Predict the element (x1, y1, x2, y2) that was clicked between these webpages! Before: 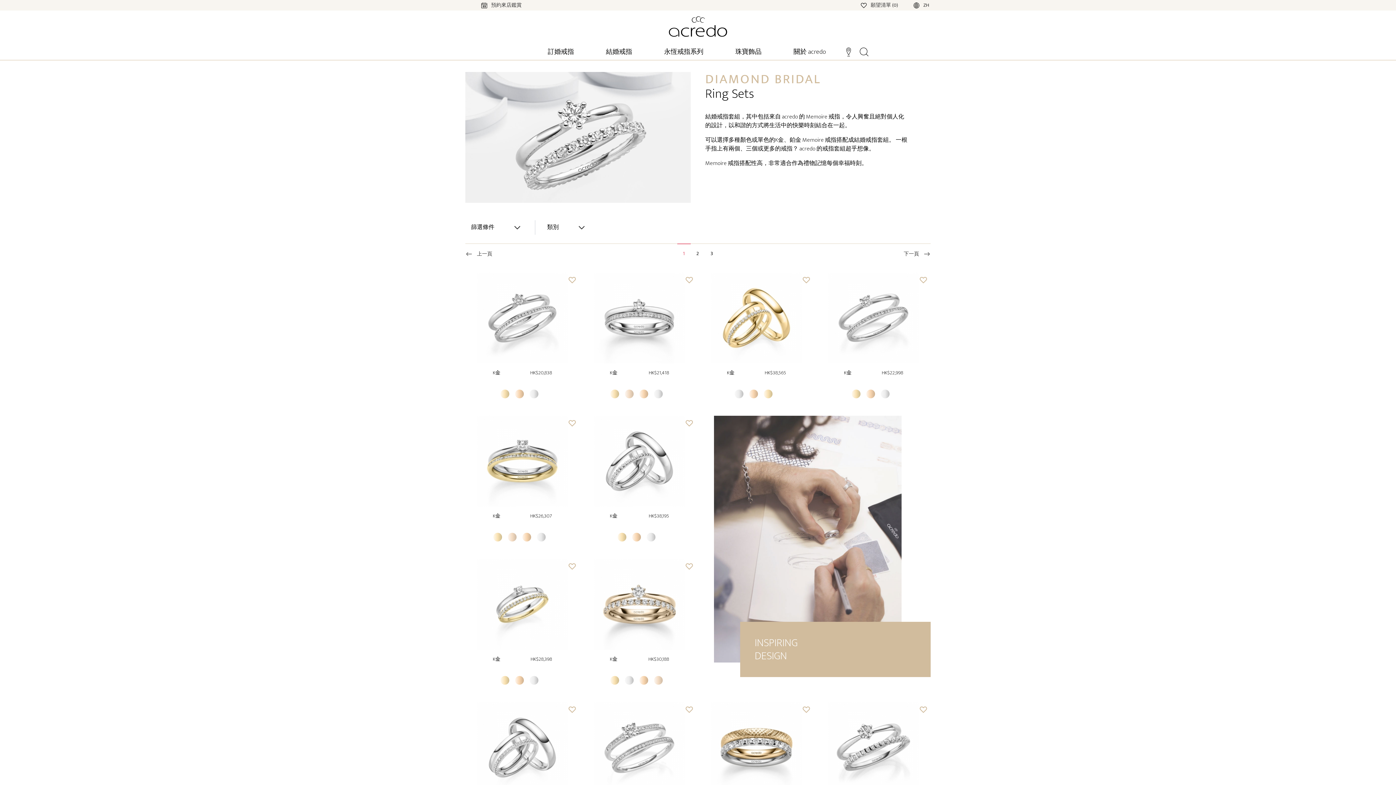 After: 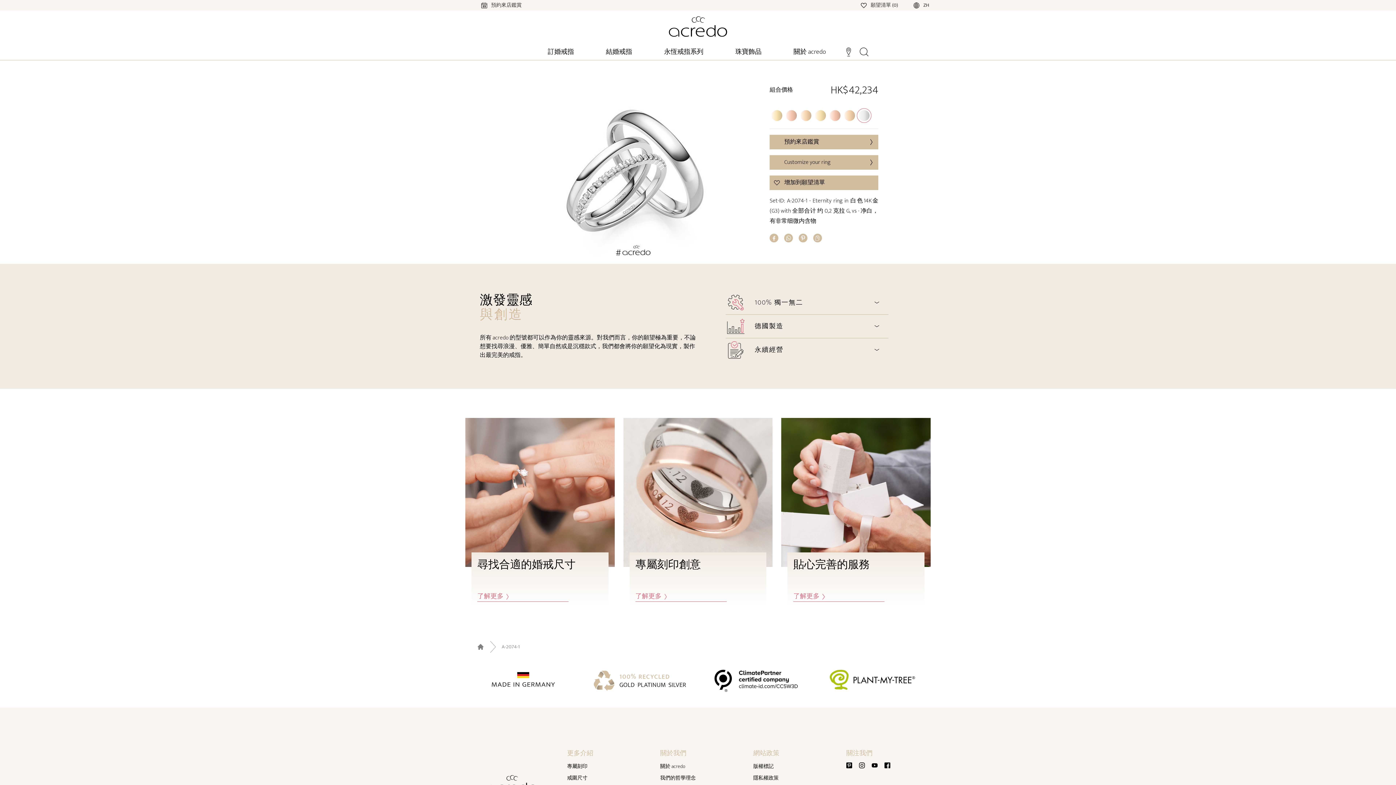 Action: bbox: (582, 415, 696, 506)